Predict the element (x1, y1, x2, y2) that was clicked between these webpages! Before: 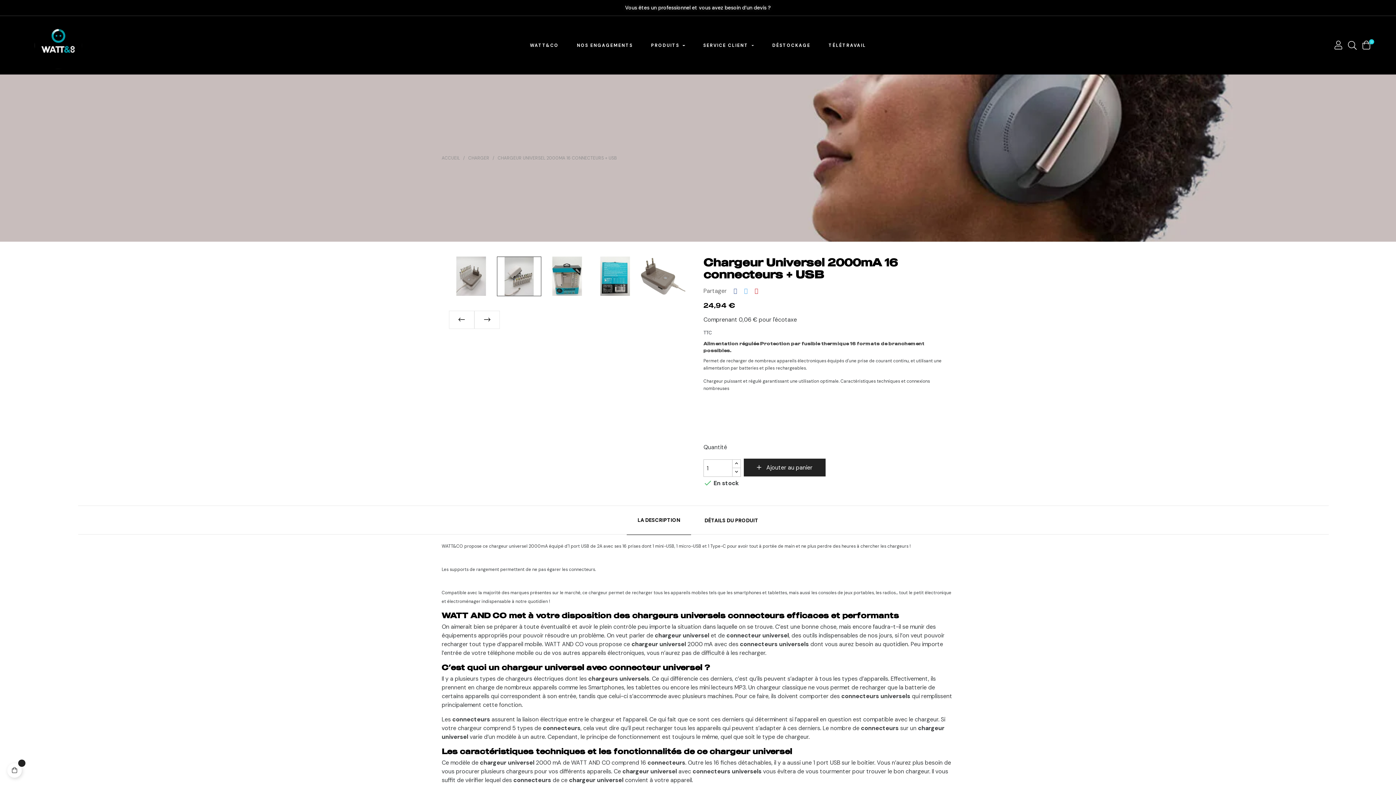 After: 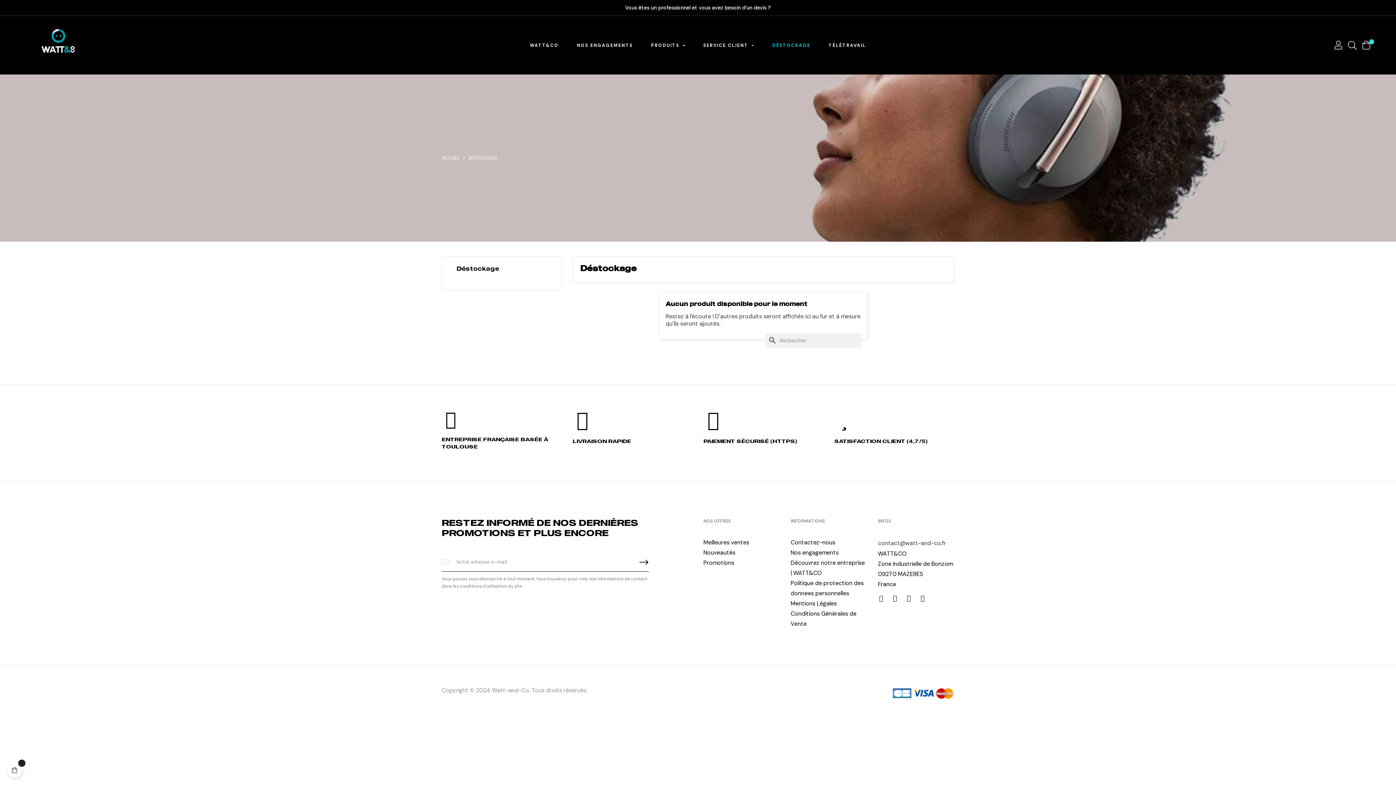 Action: bbox: (763, 34, 819, 56) label: DÉSTOCKAGE